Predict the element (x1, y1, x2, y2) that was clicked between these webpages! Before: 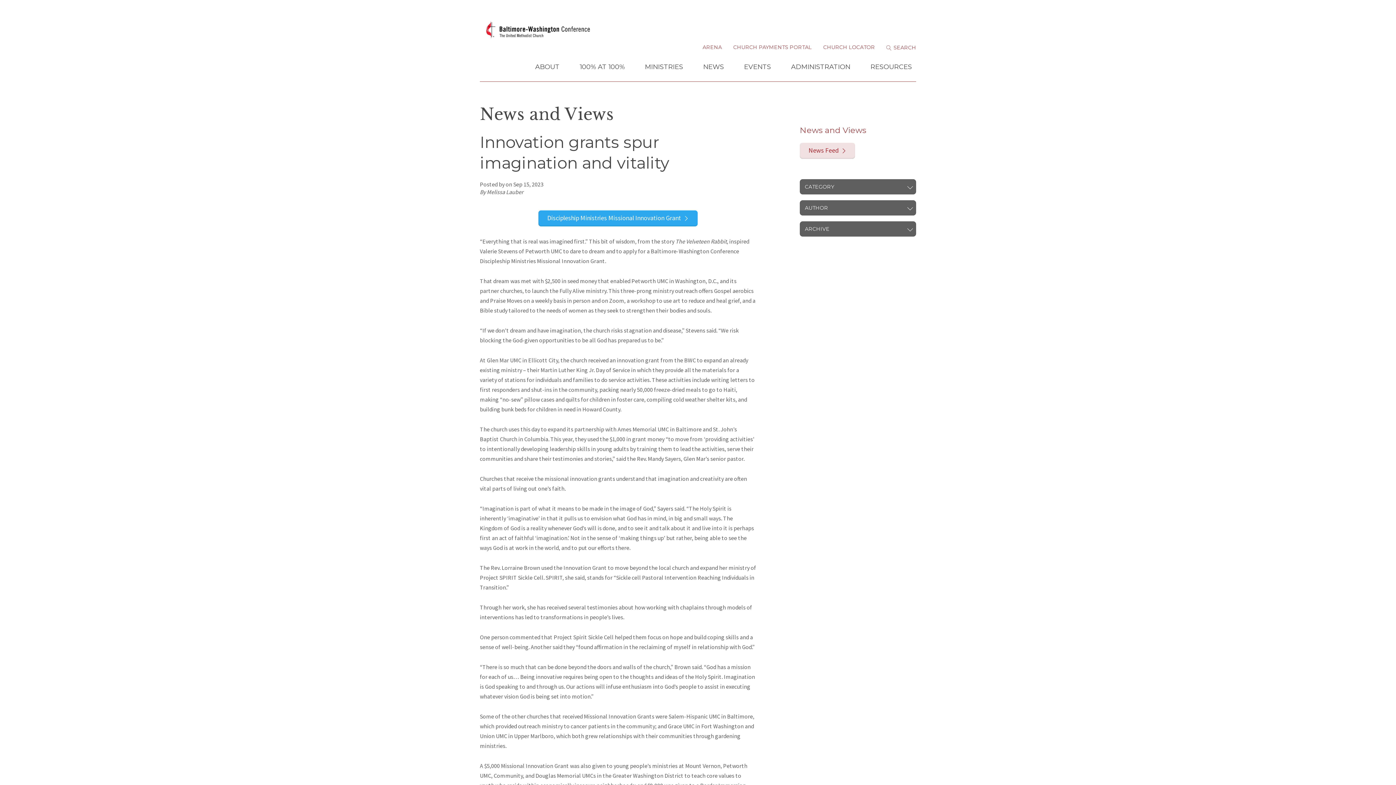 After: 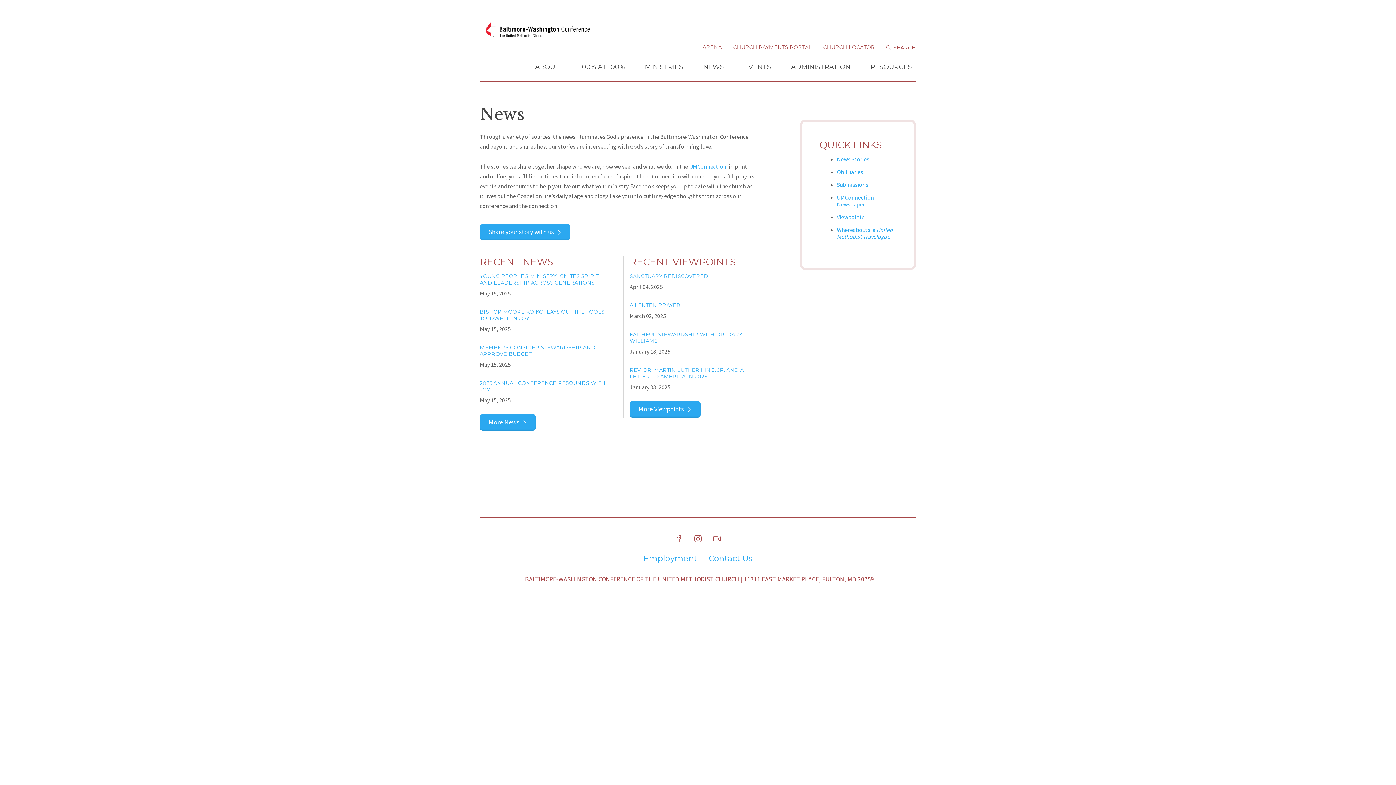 Action: bbox: (699, 61, 728, 81) label: NEWS